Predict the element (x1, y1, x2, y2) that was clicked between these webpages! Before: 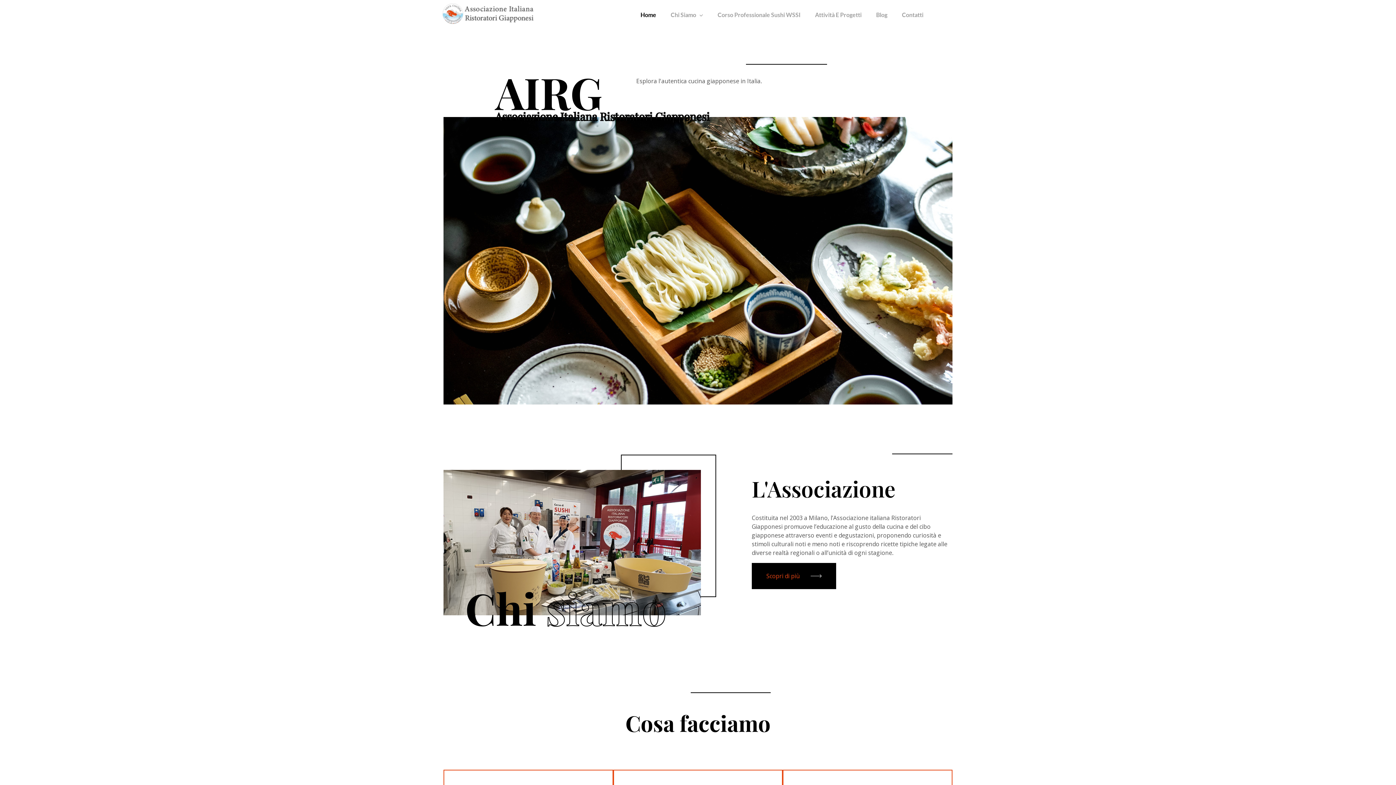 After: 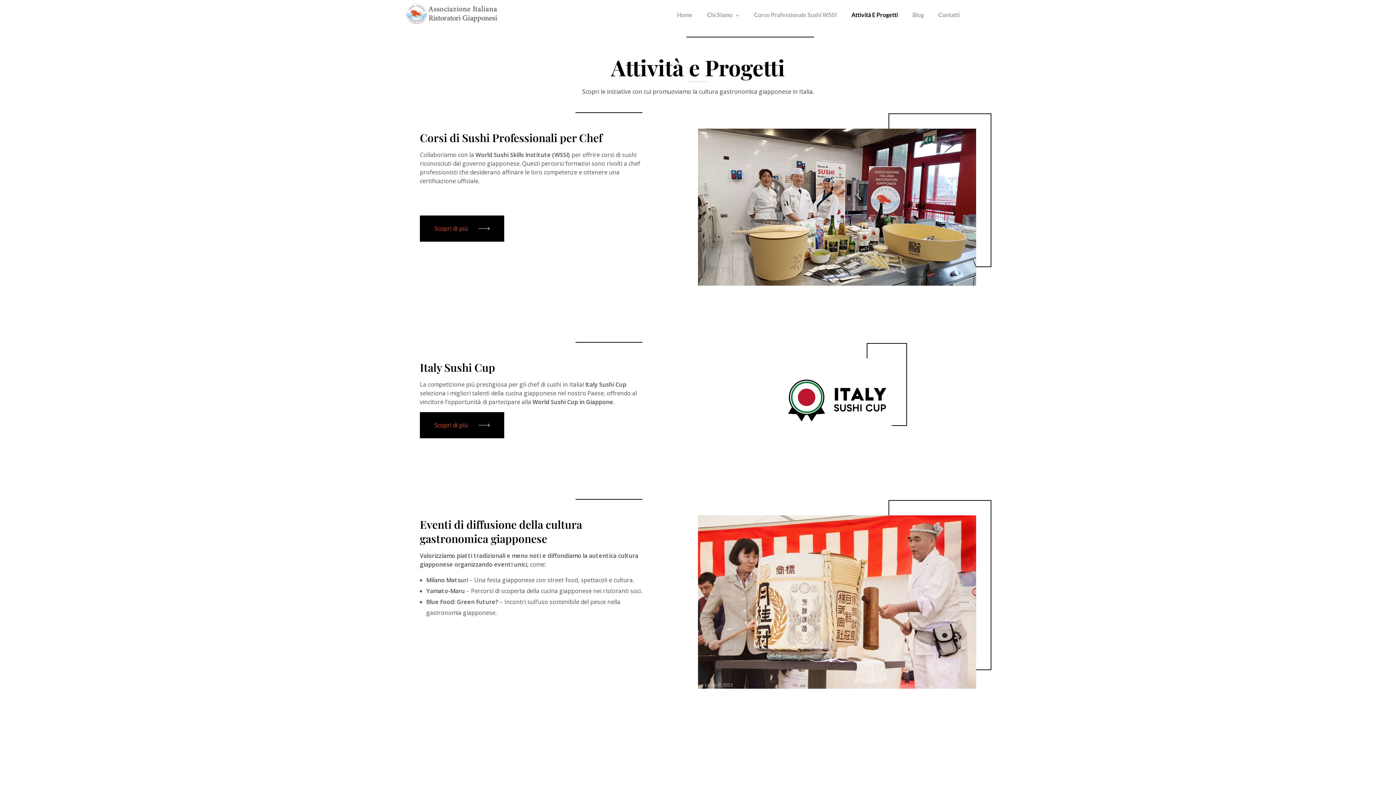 Action: label: Attività E Progetti bbox: (815, 10, 876, 19)